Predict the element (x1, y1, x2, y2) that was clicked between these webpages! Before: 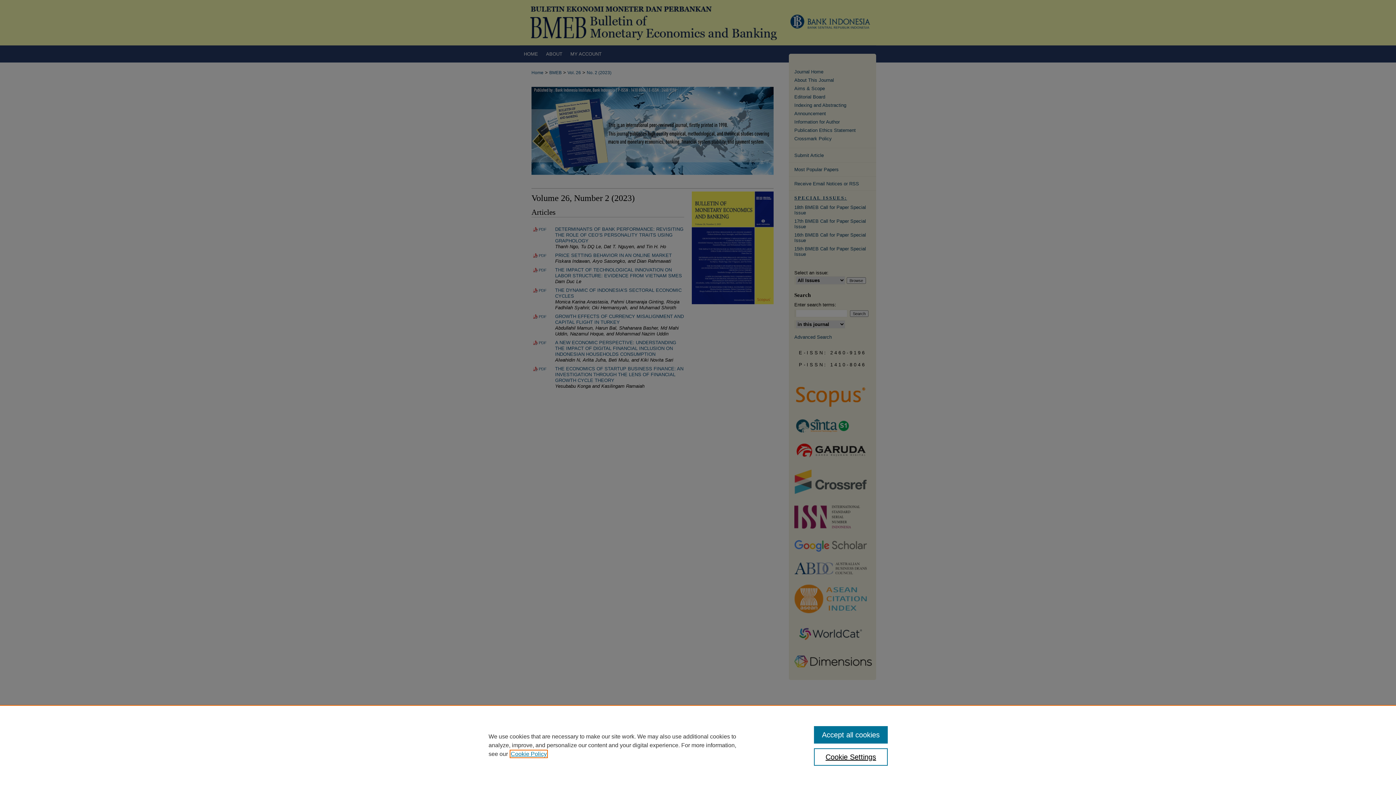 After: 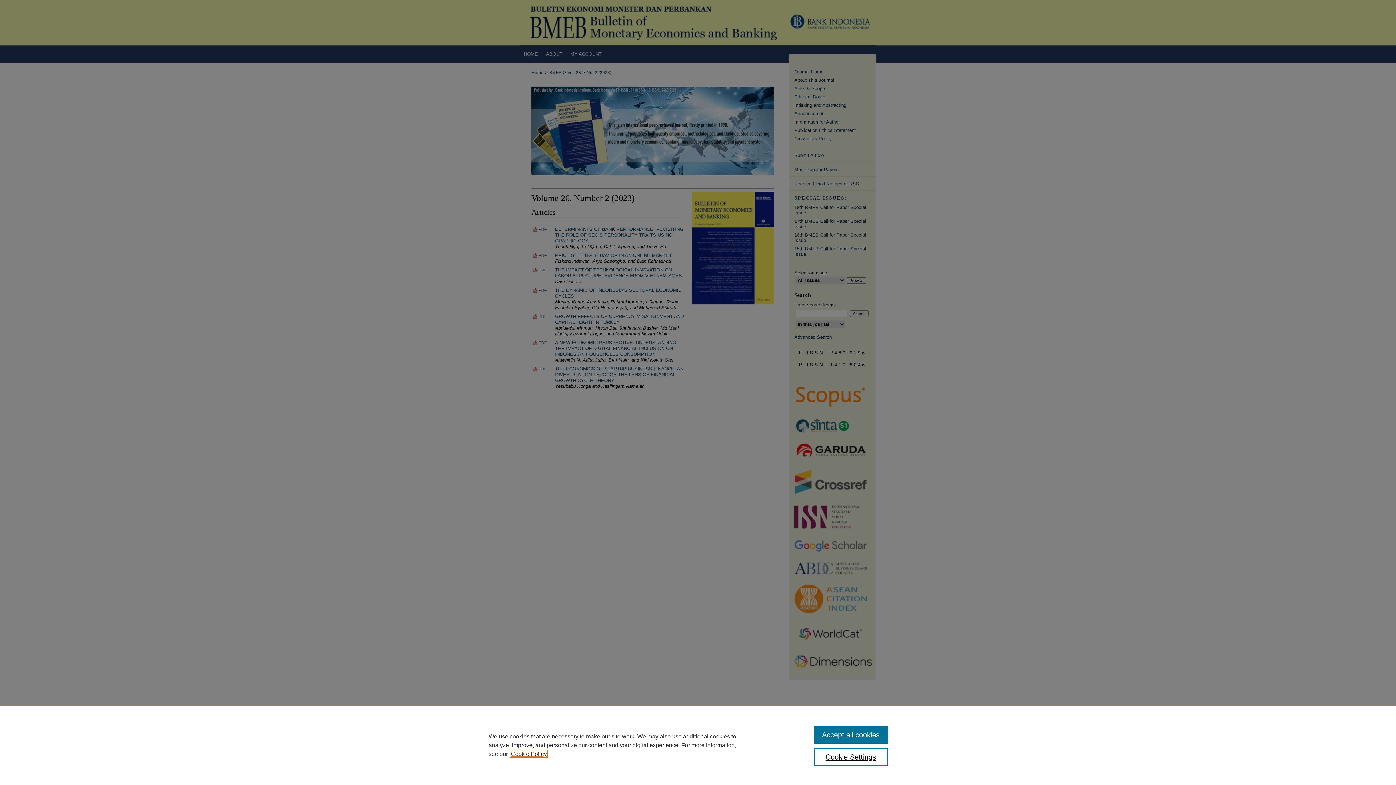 Action: label: , opens in a new tab bbox: (510, 751, 546, 757)